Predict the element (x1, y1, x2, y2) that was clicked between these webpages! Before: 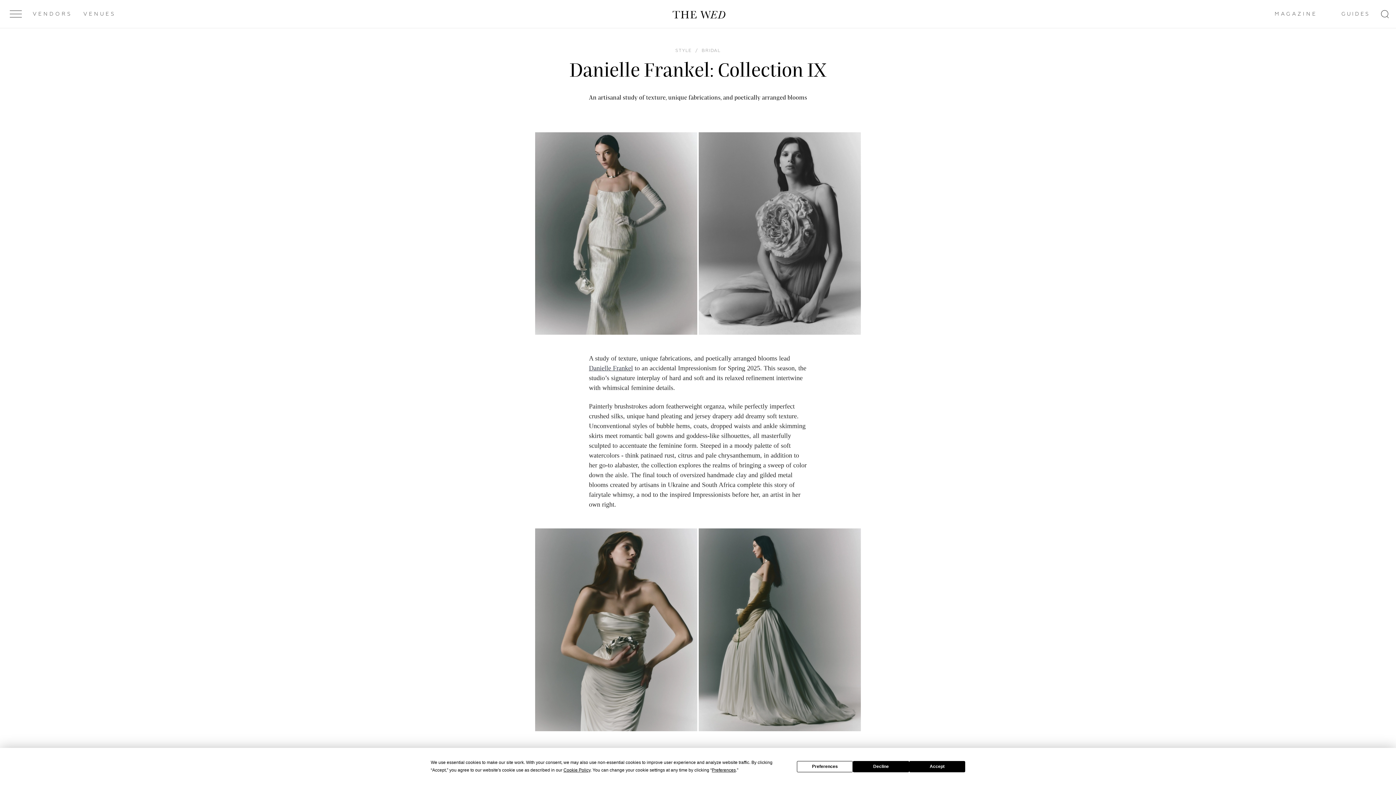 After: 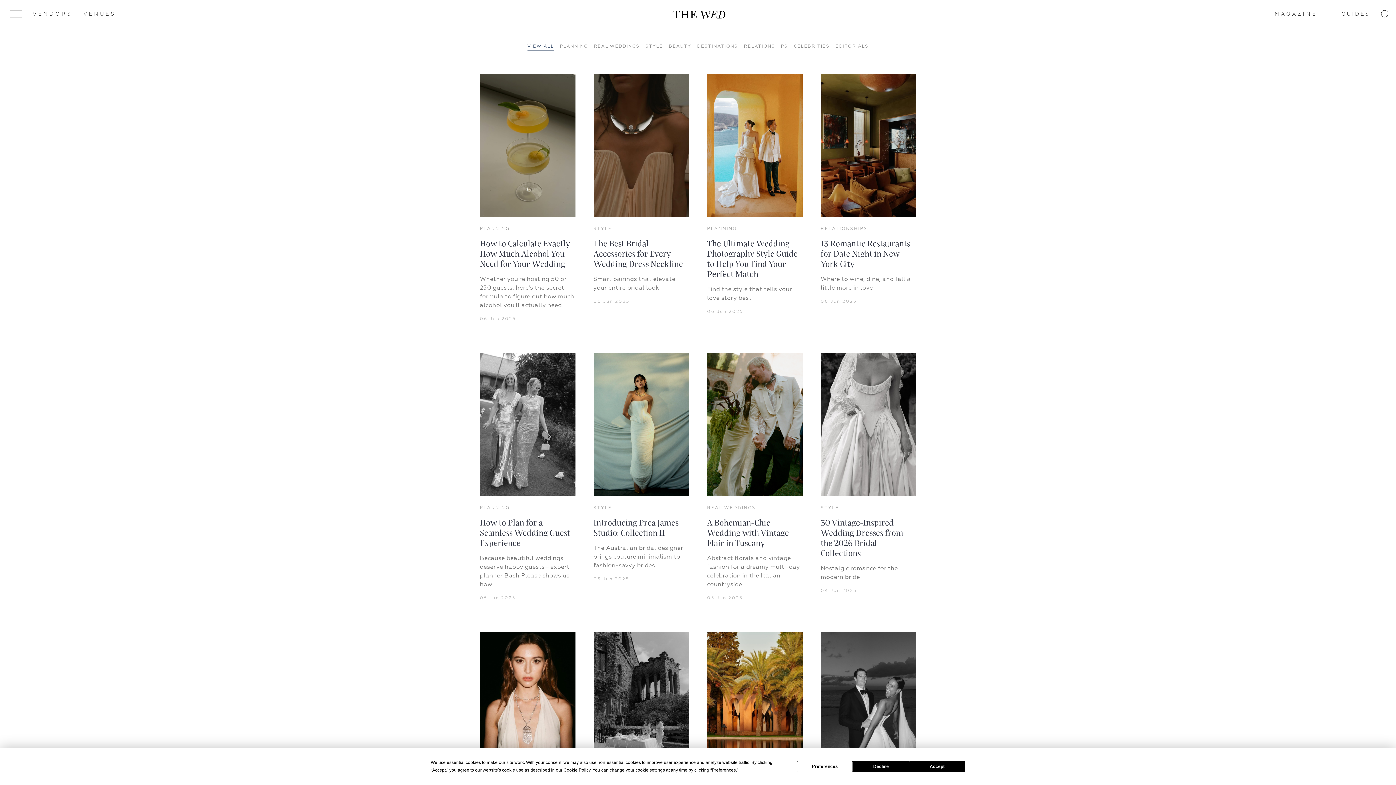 Action: bbox: (1269, 0, 1323, 28) label: MAGAZINE